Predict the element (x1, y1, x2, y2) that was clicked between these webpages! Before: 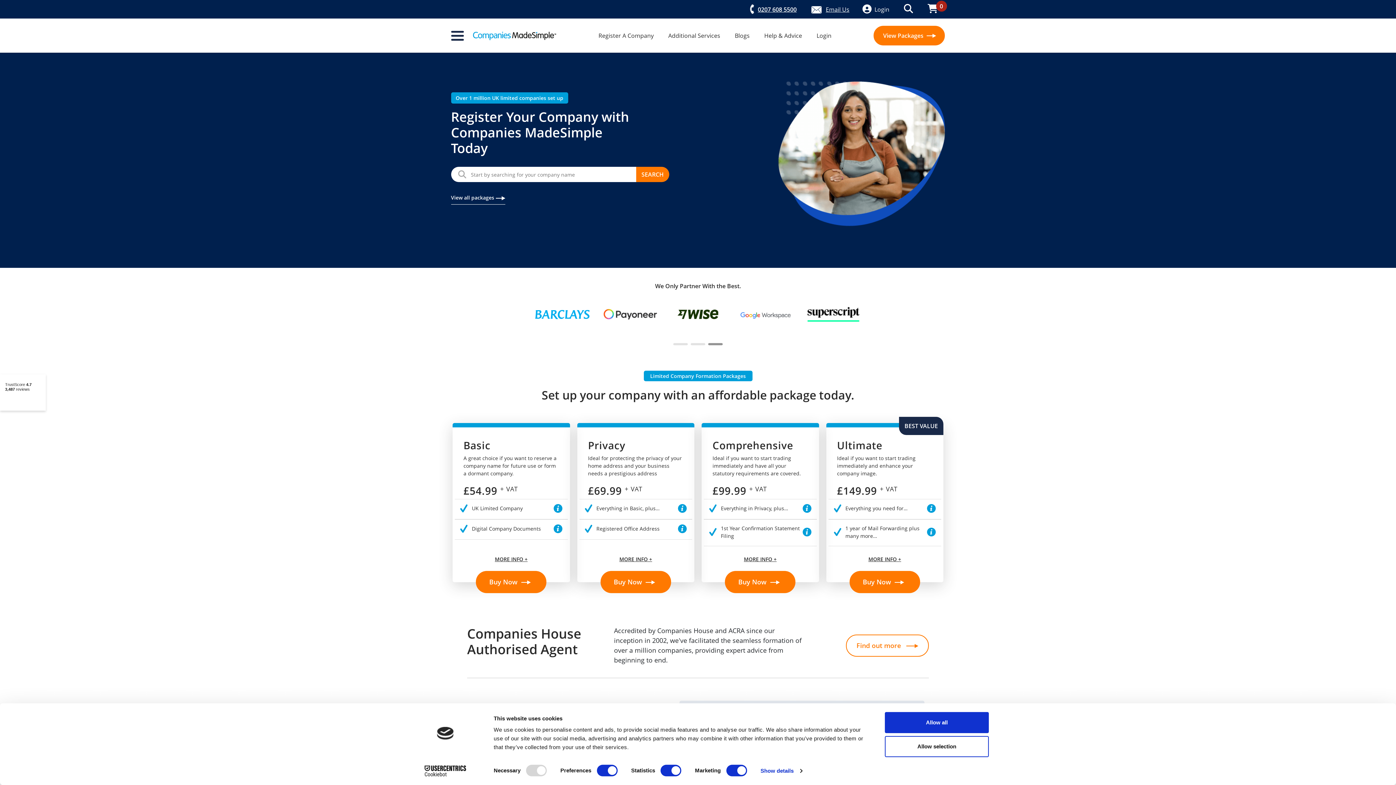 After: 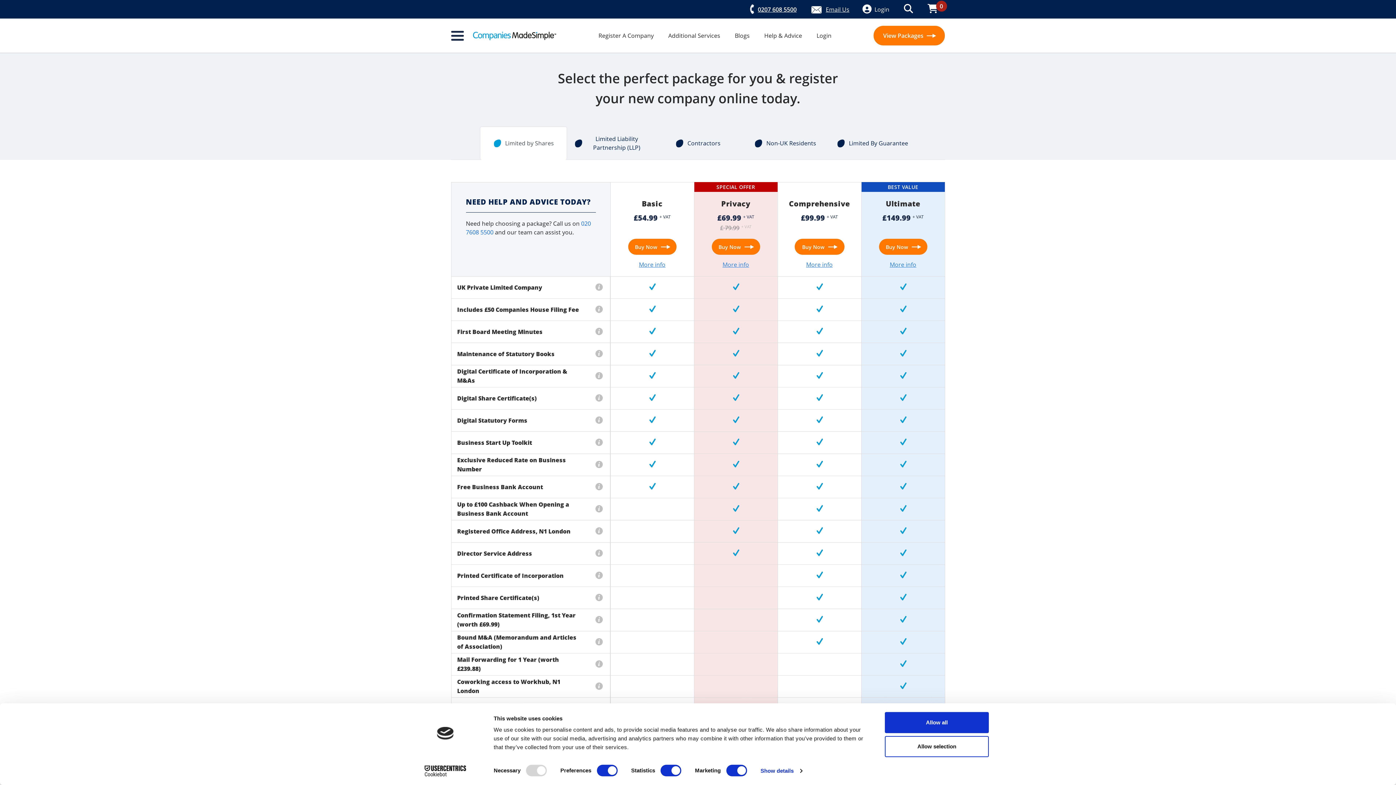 Action: label: View all packages  bbox: (451, 193, 505, 204)